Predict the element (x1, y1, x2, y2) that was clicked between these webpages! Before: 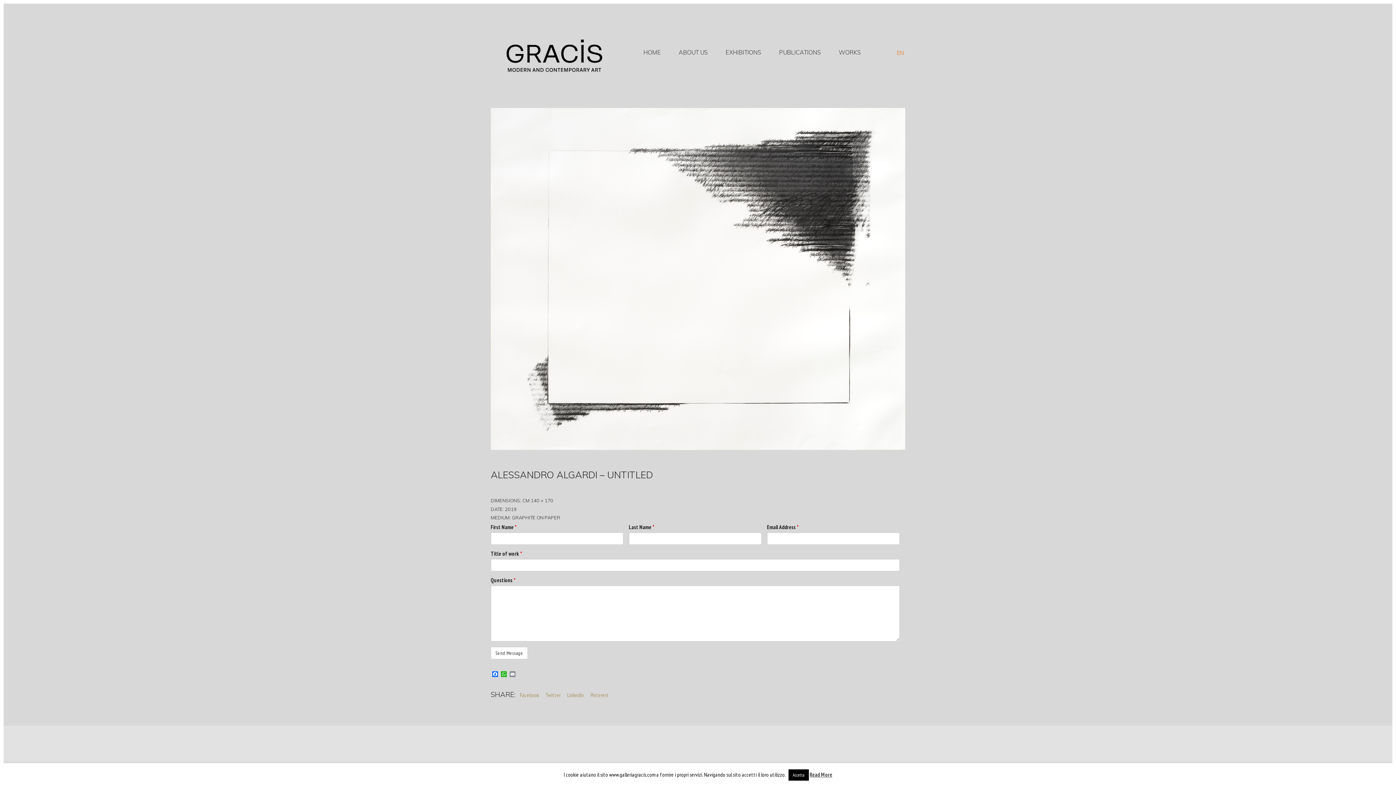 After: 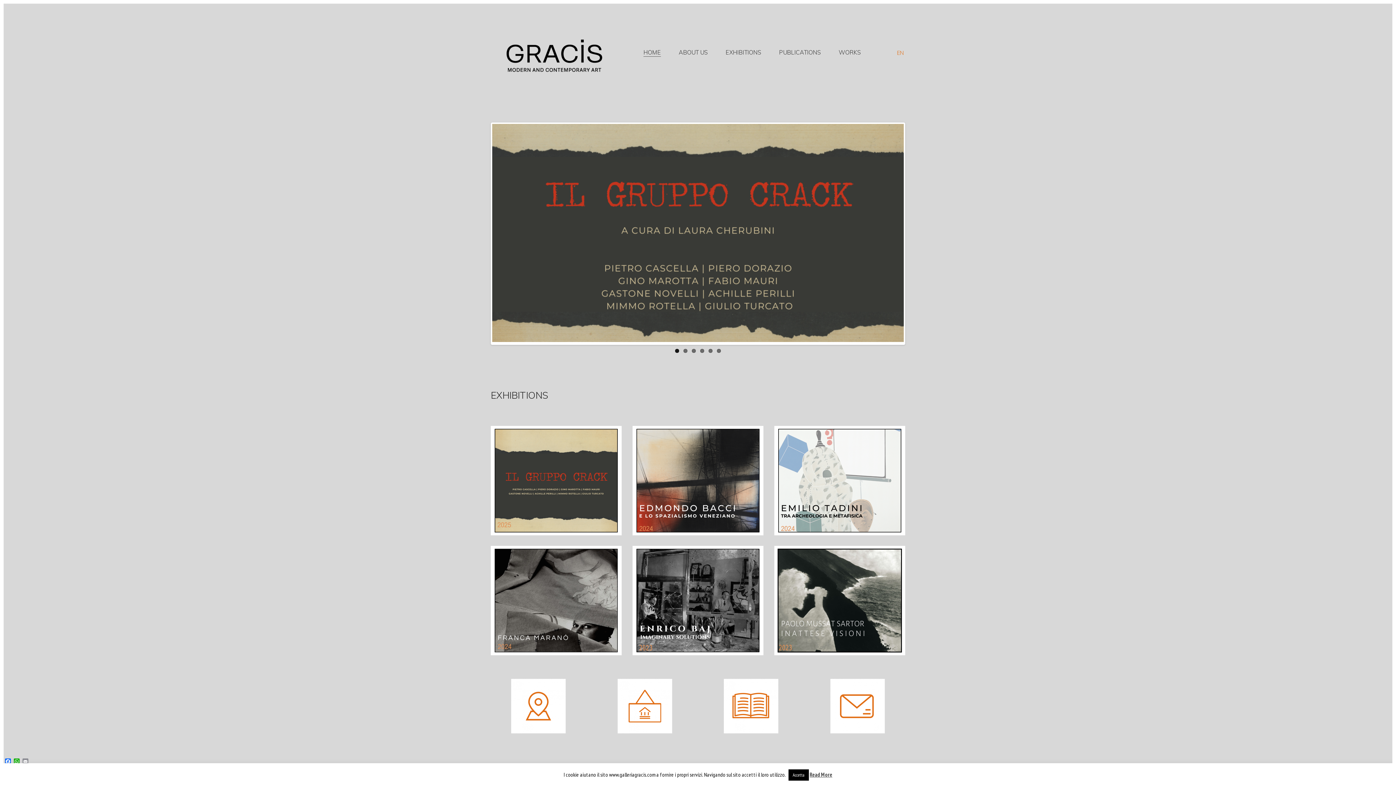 Action: label: HOME bbox: (643, 48, 661, 56)